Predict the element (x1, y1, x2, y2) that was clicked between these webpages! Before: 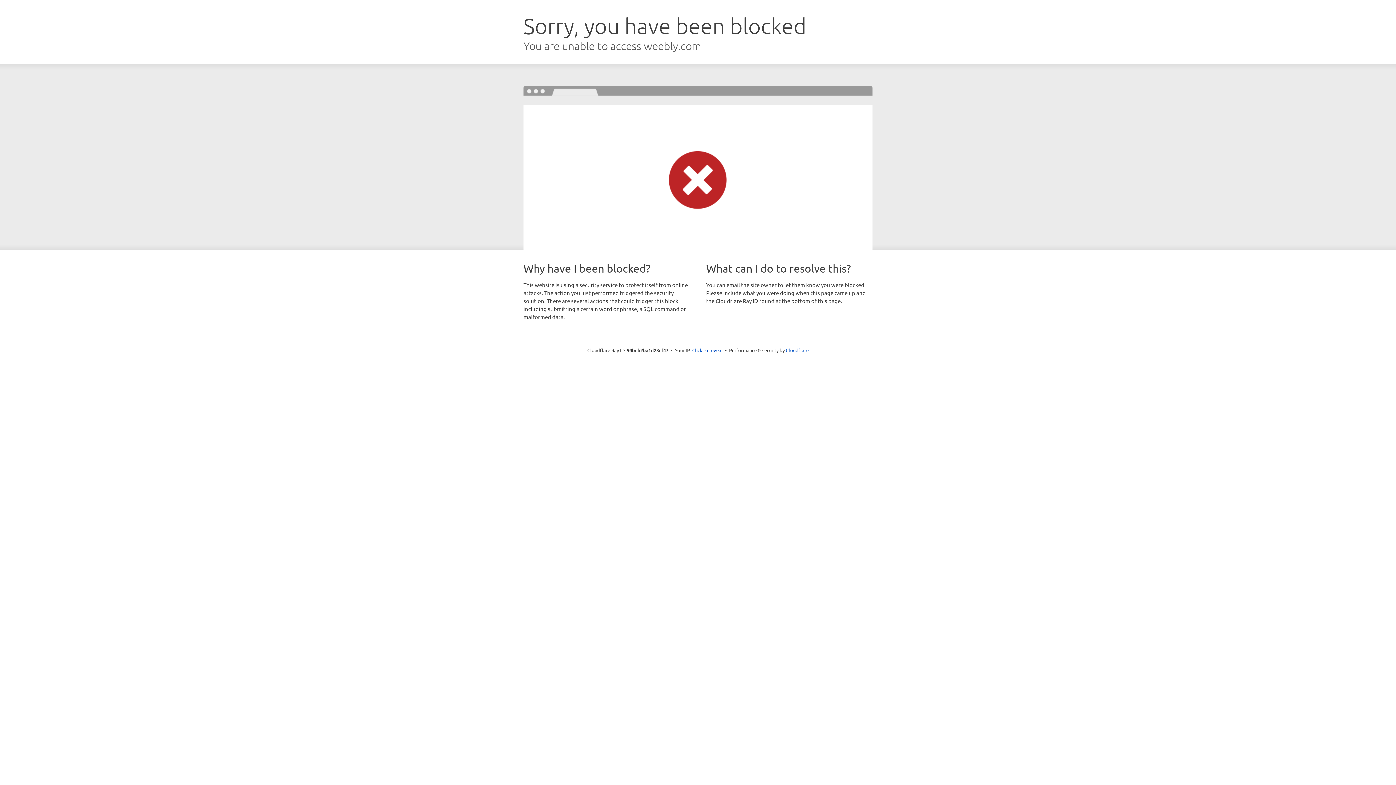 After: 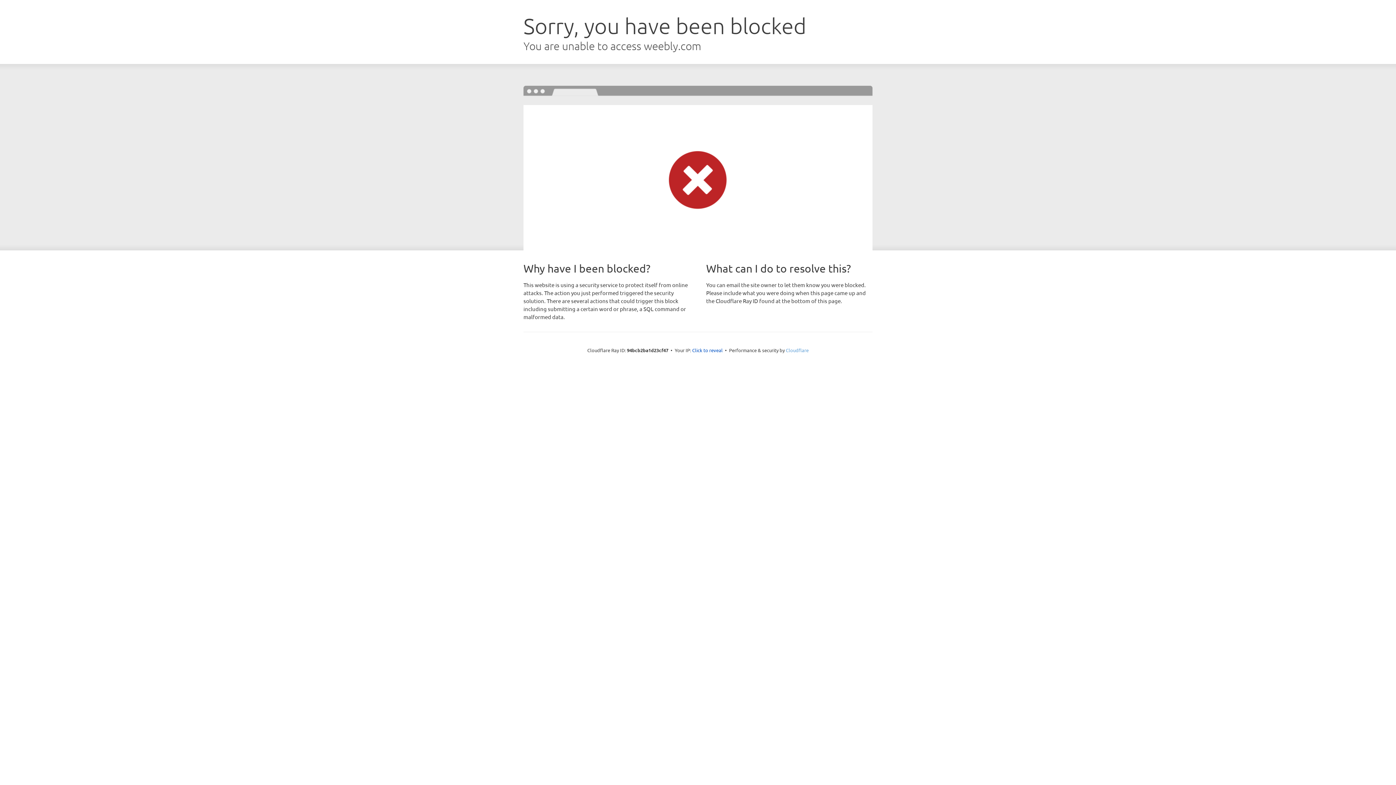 Action: label: Cloudflare bbox: (786, 347, 808, 353)